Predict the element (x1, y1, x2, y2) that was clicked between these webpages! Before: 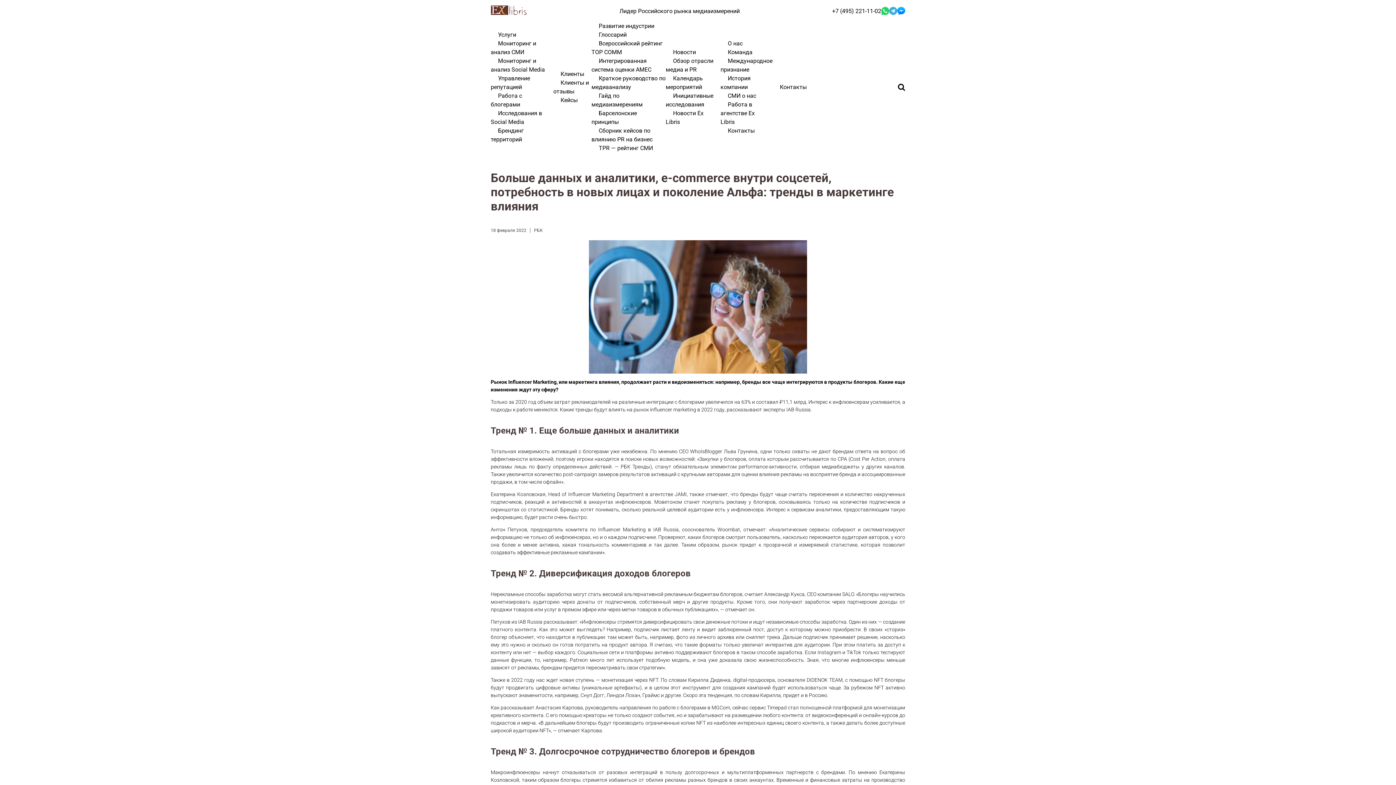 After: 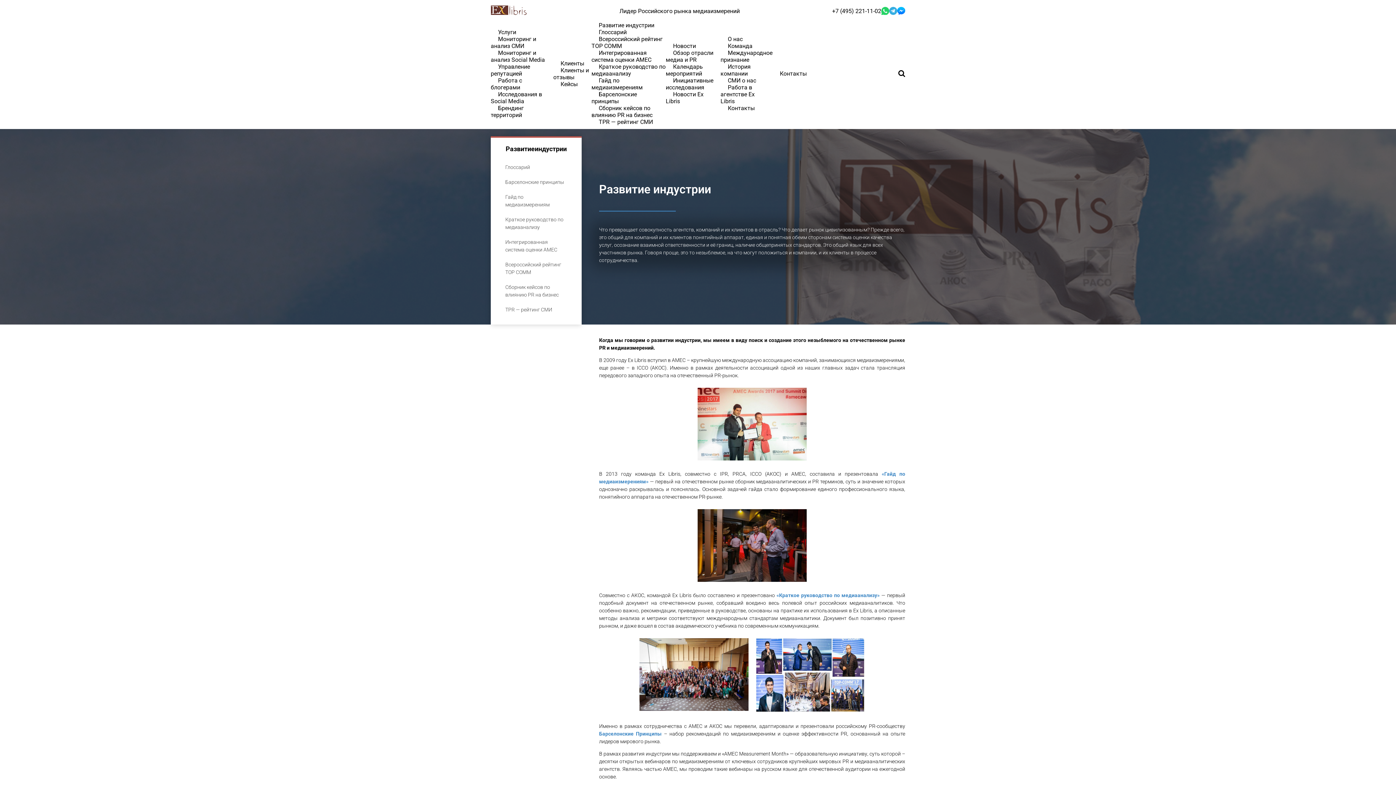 Action: bbox: (591, 18, 661, 33) label: Развитие индустрии